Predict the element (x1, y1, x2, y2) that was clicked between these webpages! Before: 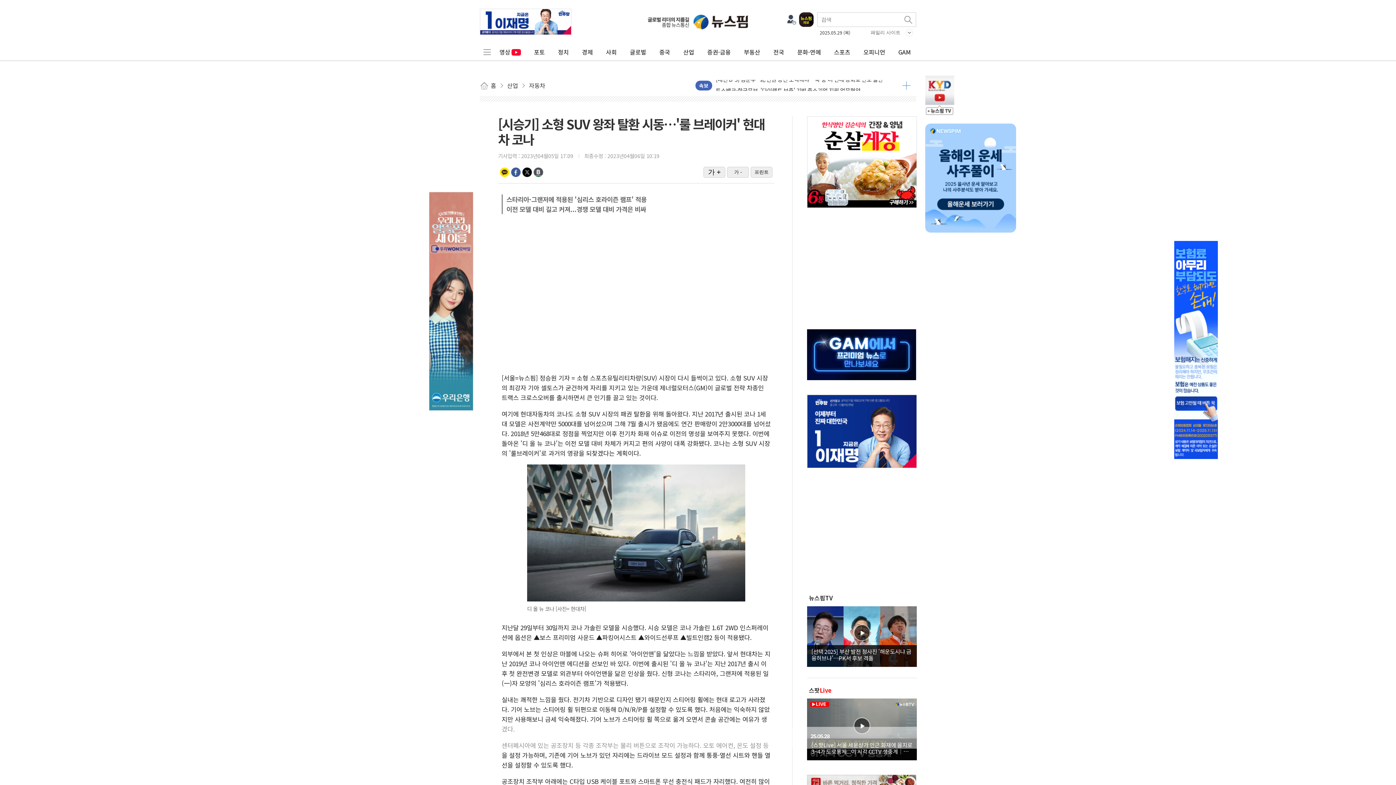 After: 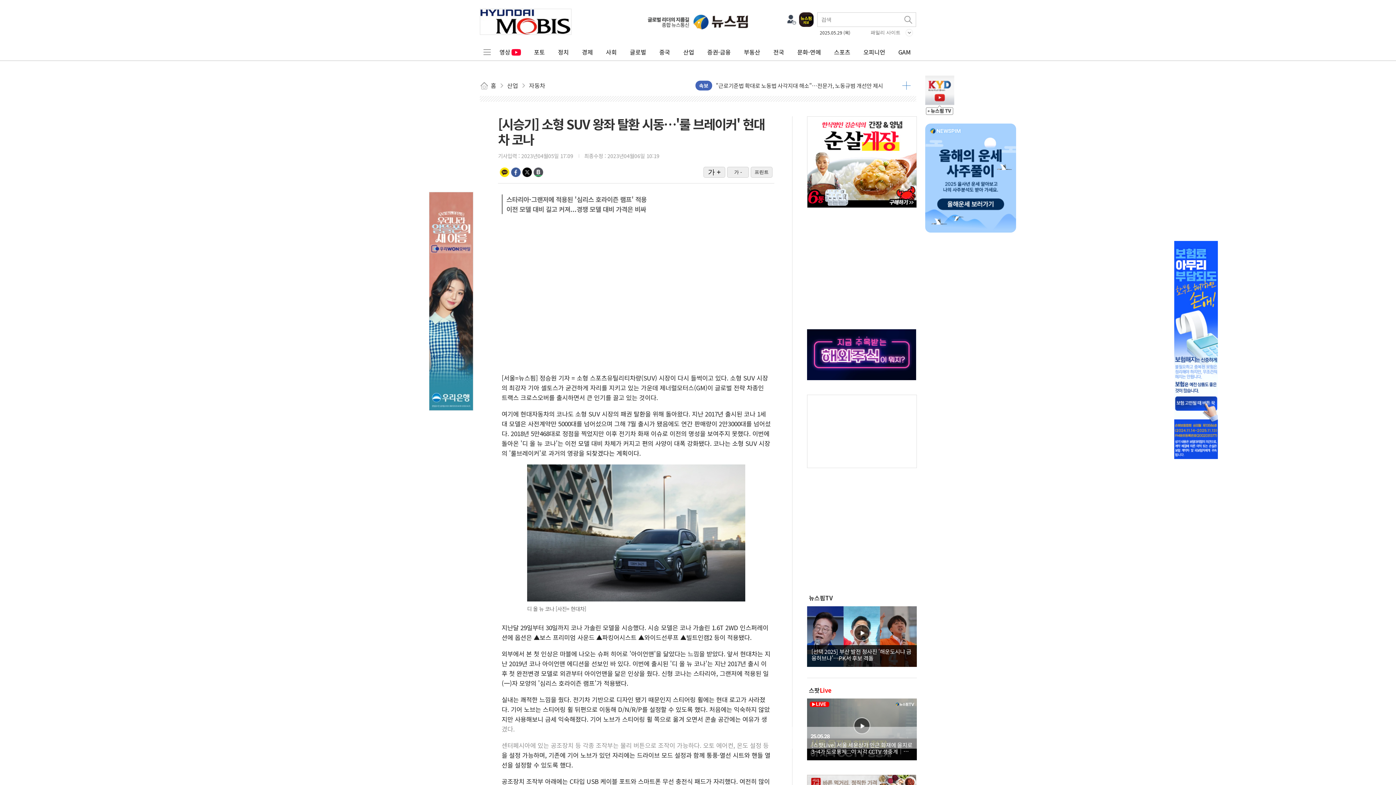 Action: bbox: (925, 90, 954, 99)